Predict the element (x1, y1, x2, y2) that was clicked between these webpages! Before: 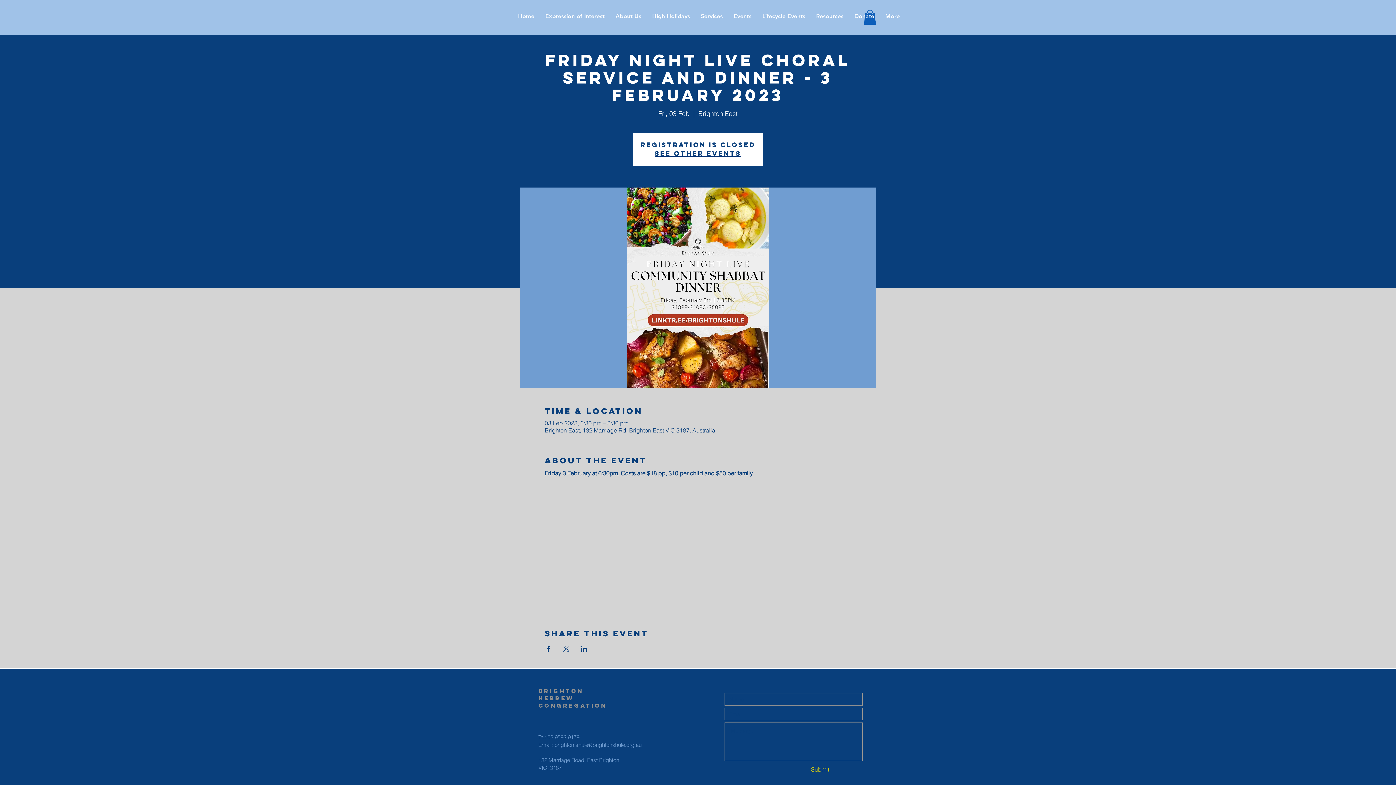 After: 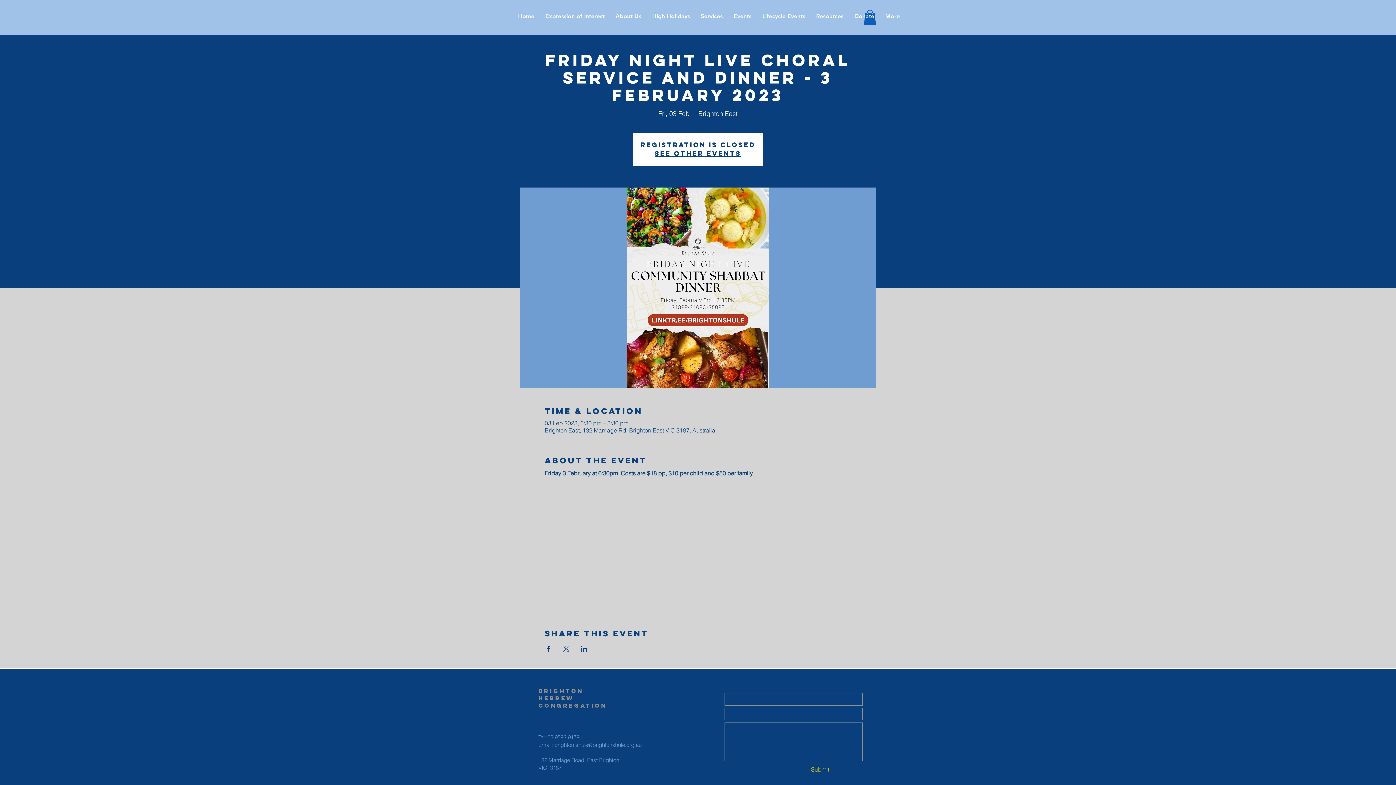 Action: bbox: (554, 741, 641, 748) label: brighton.shule@brightonshule.org.au